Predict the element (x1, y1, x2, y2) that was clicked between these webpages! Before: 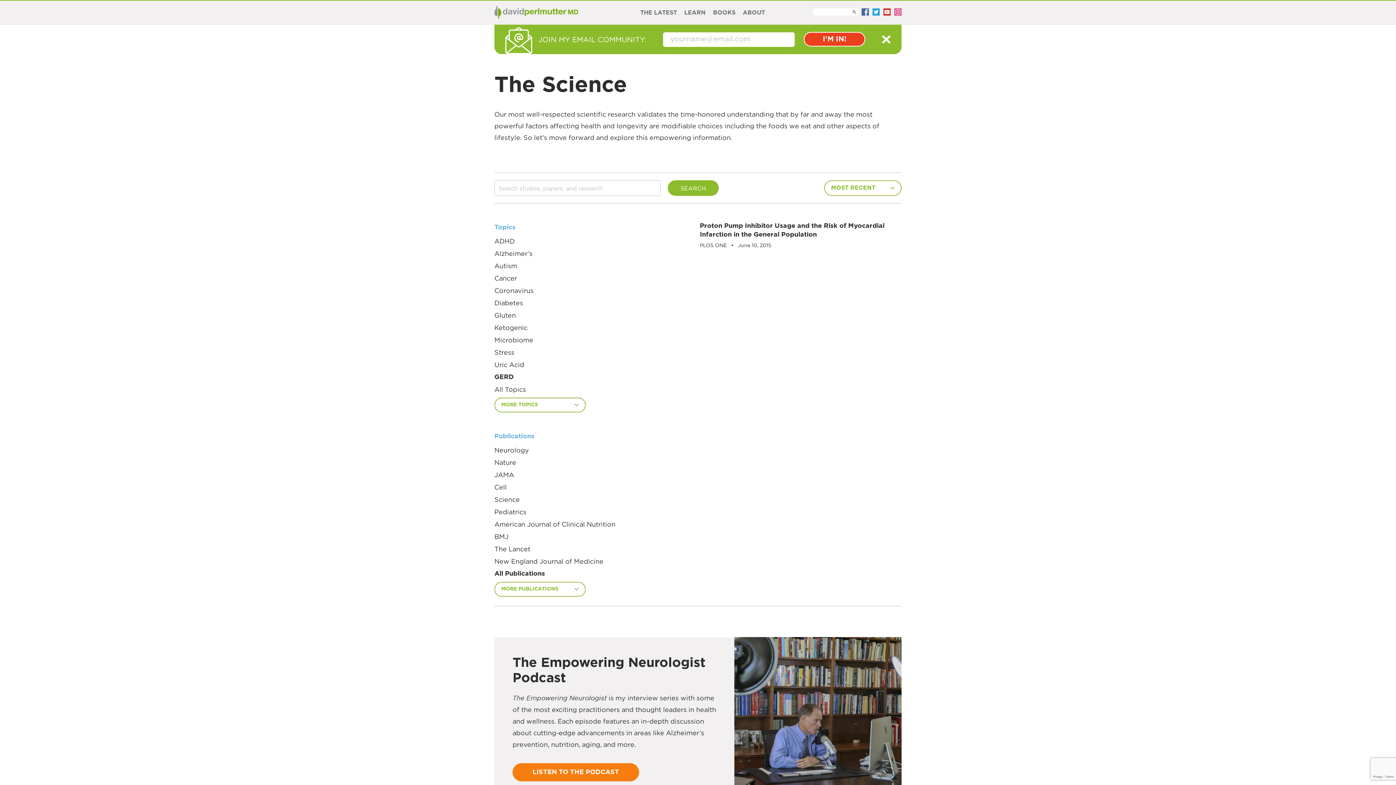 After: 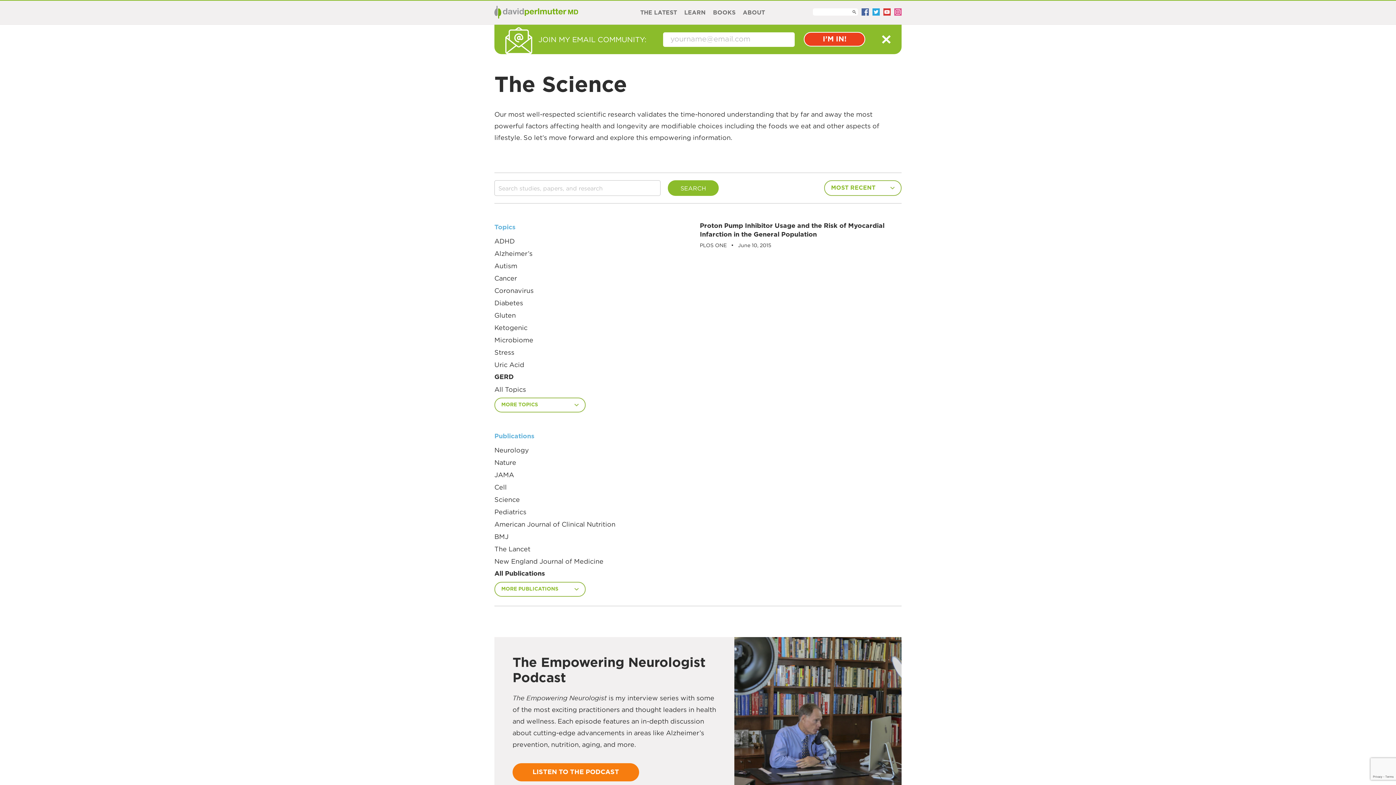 Action: bbox: (872, 8, 879, 16)